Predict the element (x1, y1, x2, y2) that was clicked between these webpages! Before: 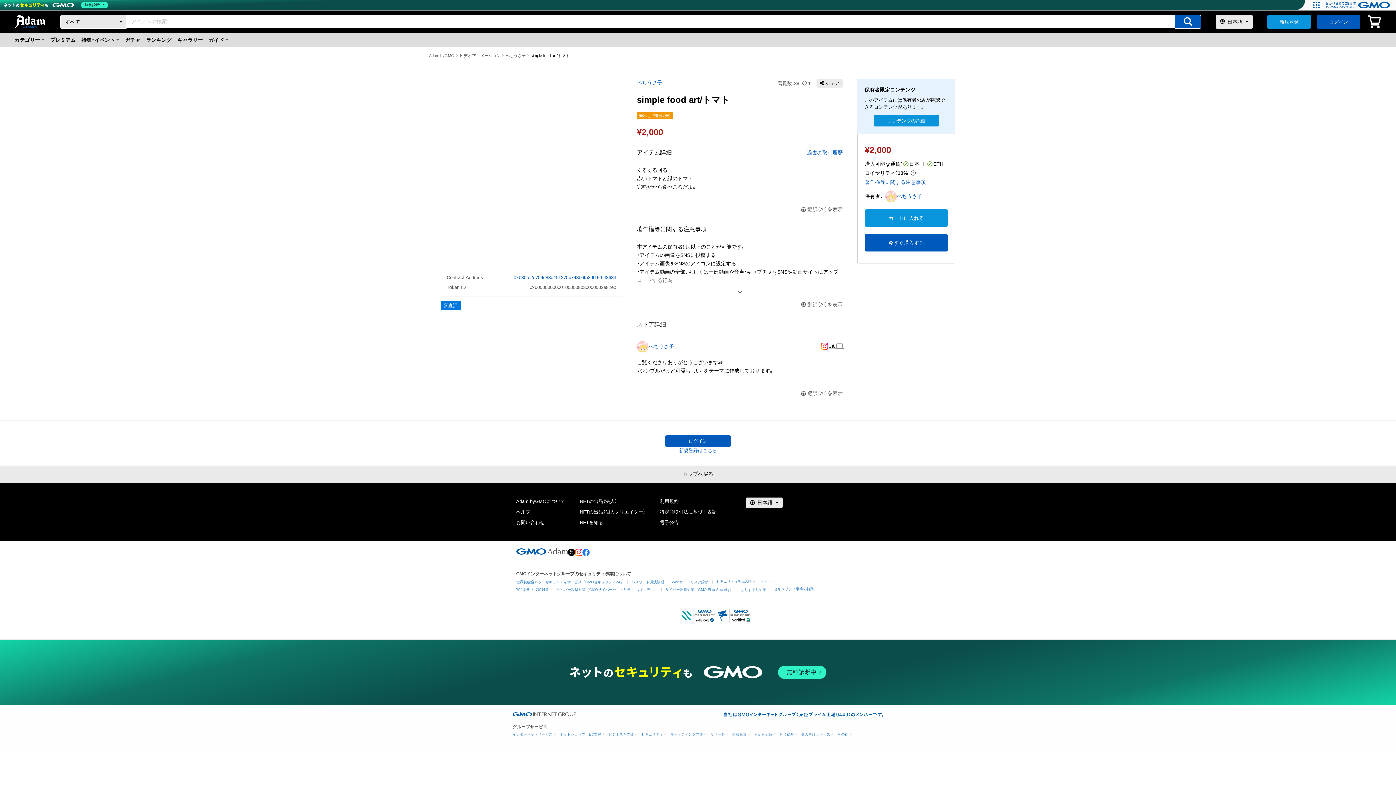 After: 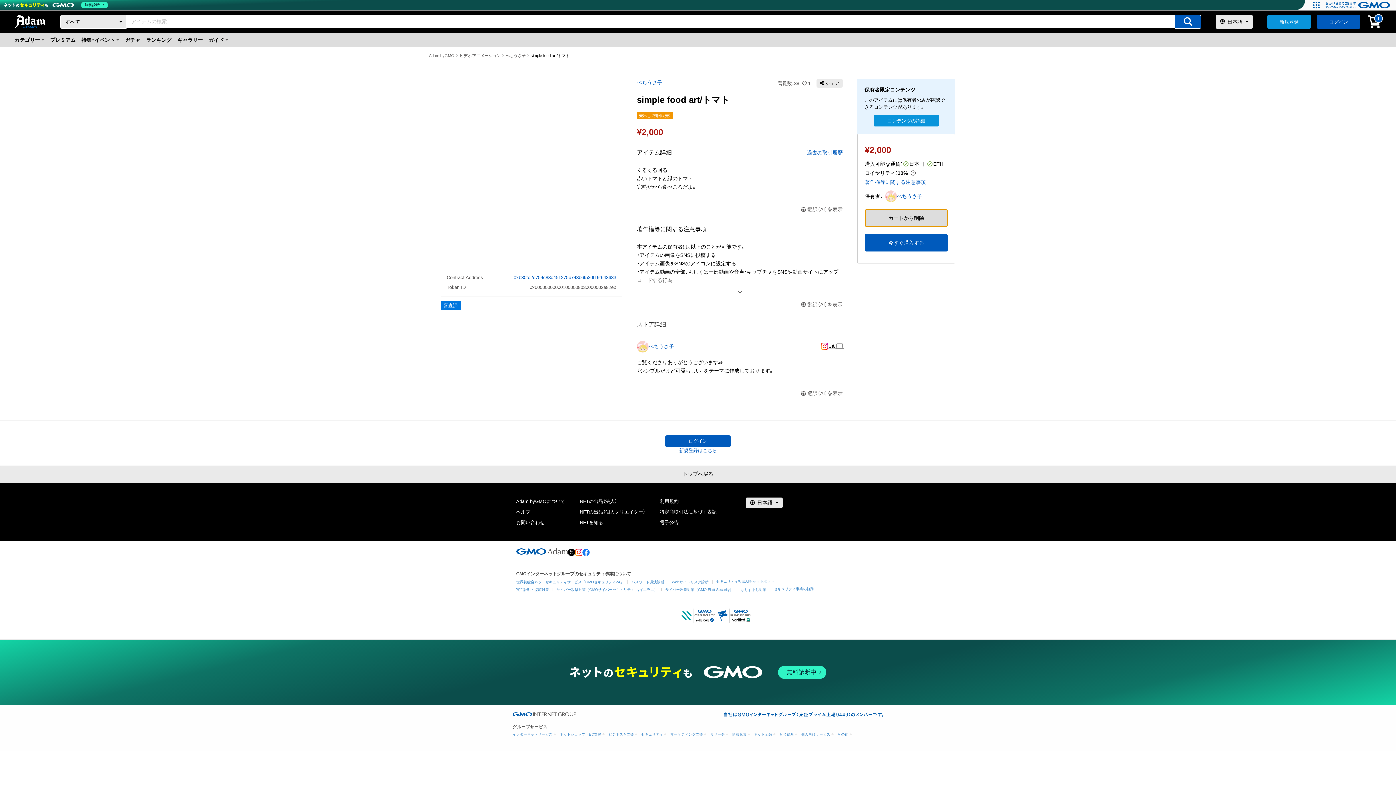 Action: label: カートに入れる bbox: (865, 209, 948, 227)